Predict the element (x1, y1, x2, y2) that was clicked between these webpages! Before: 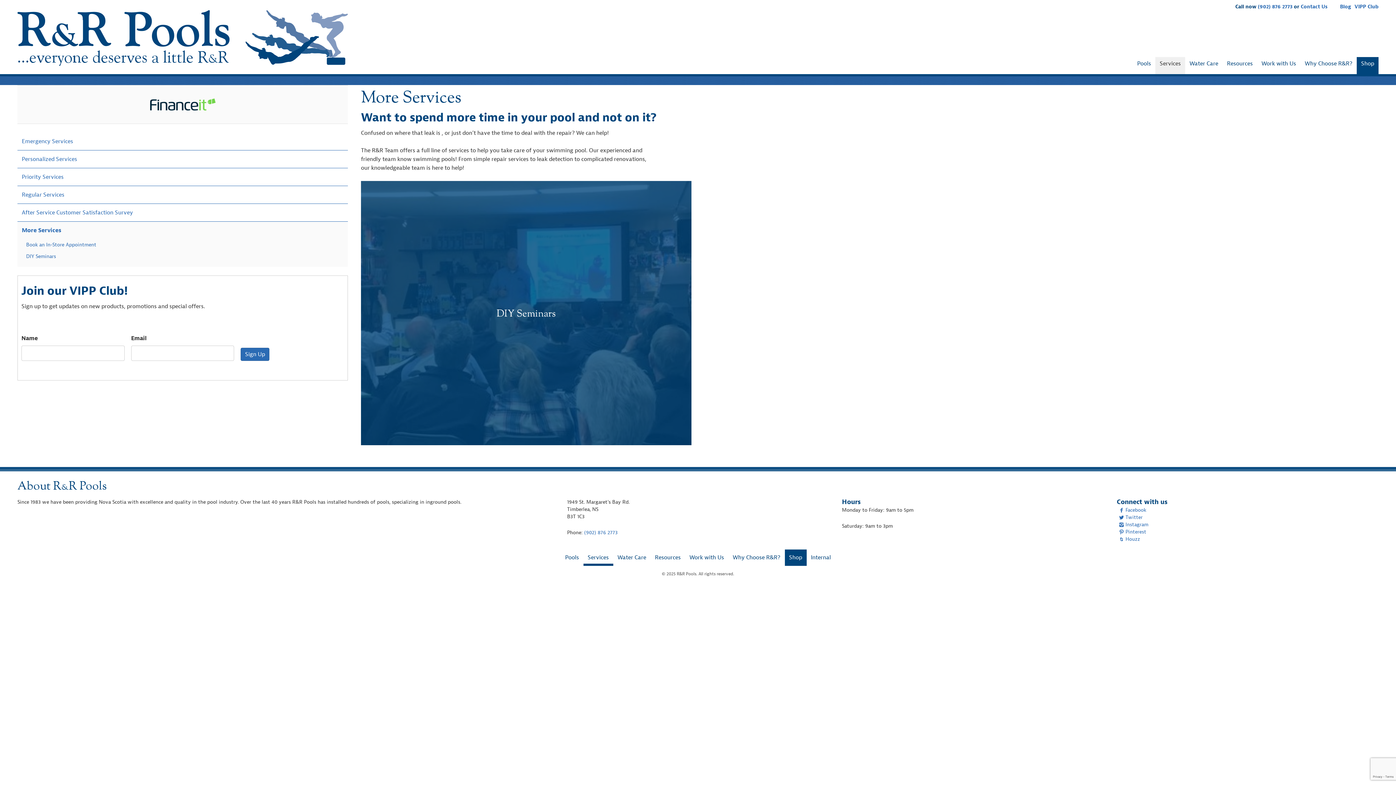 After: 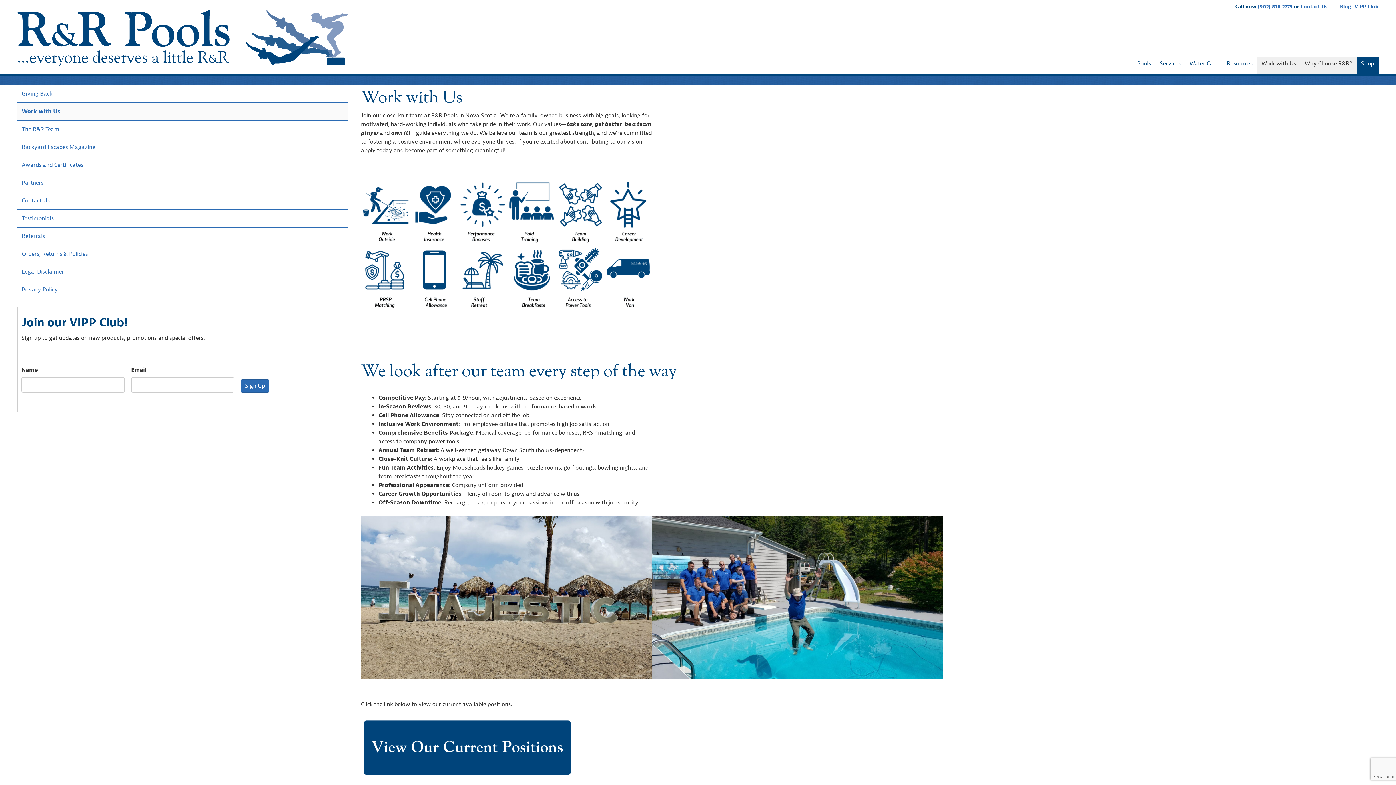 Action: label: Work with Us bbox: (1257, 56, 1300, 76)